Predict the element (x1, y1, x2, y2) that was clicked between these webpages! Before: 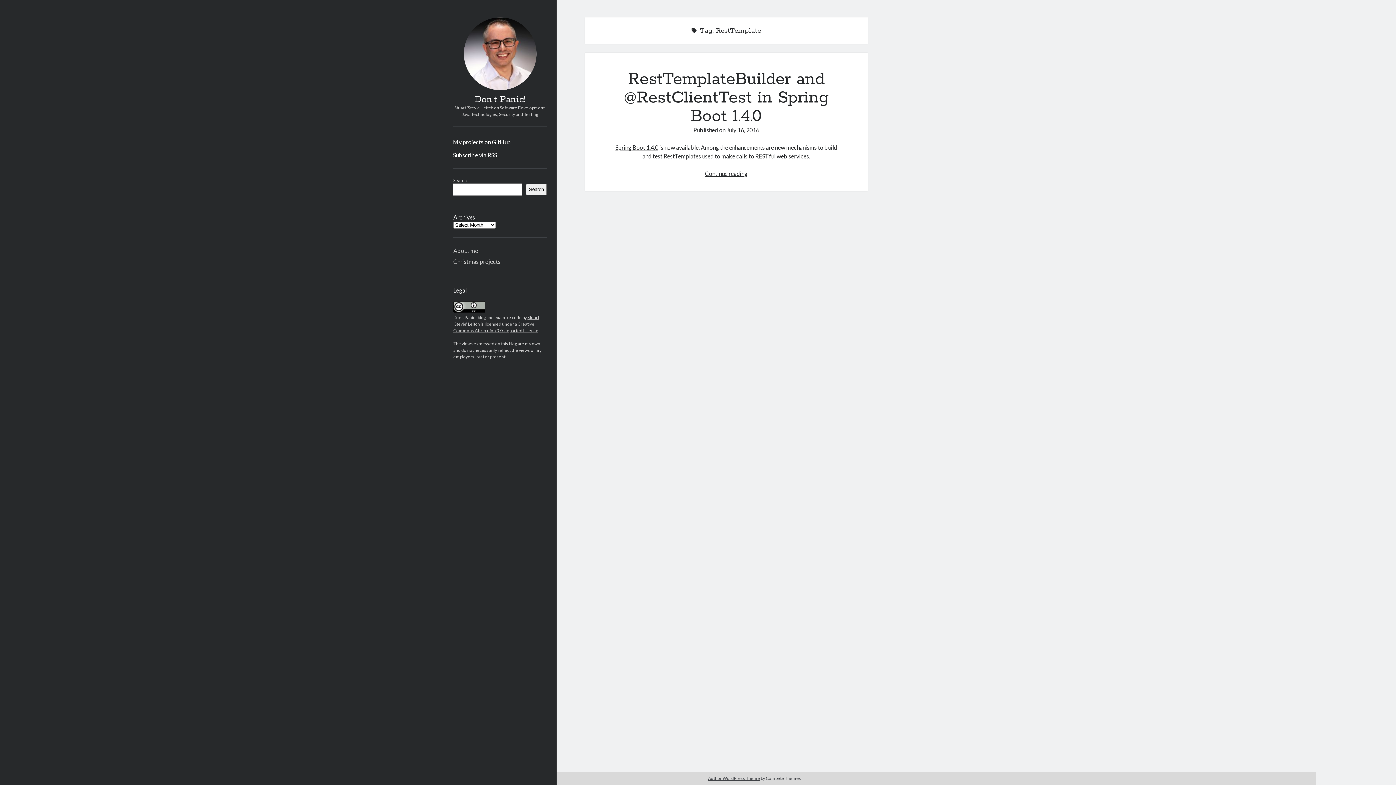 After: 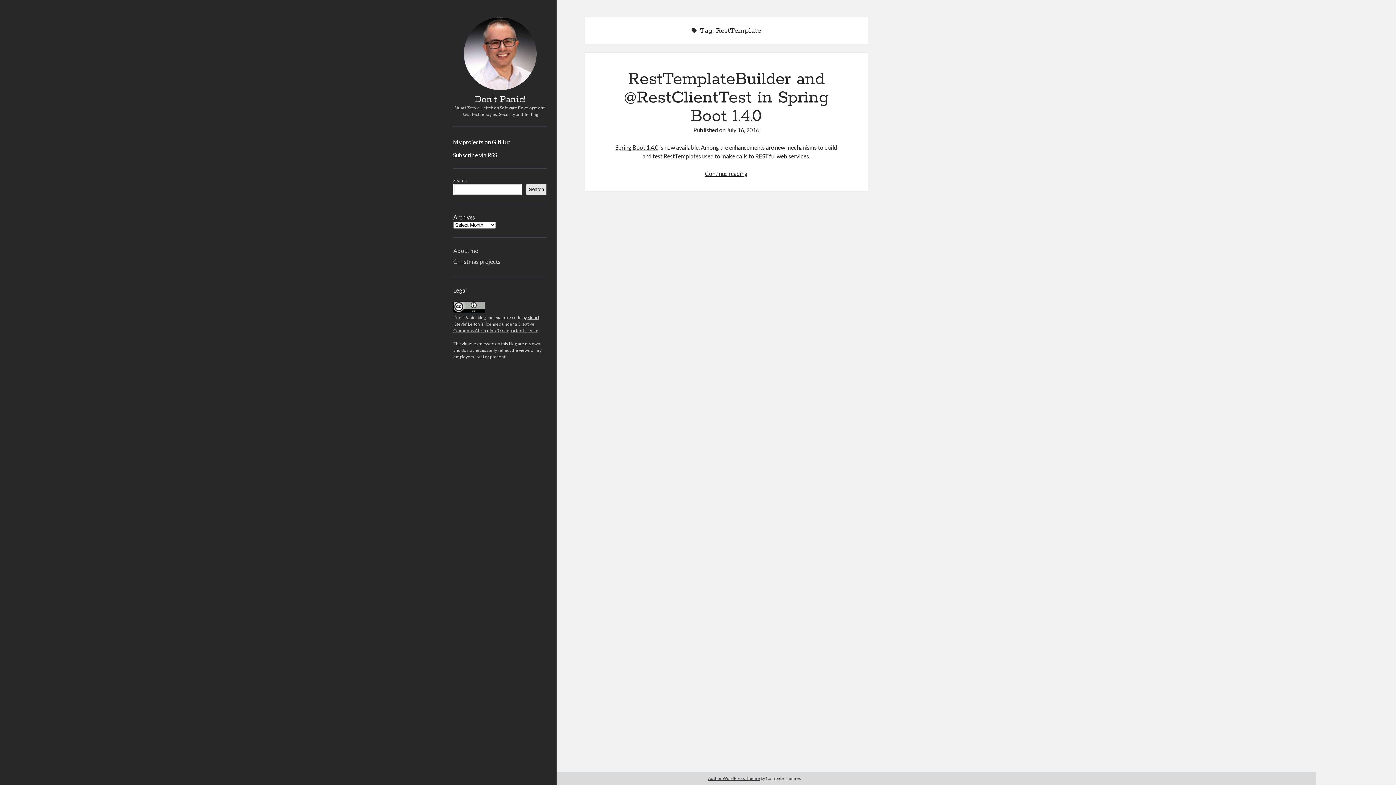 Action: bbox: (526, 184, 546, 195) label: Search